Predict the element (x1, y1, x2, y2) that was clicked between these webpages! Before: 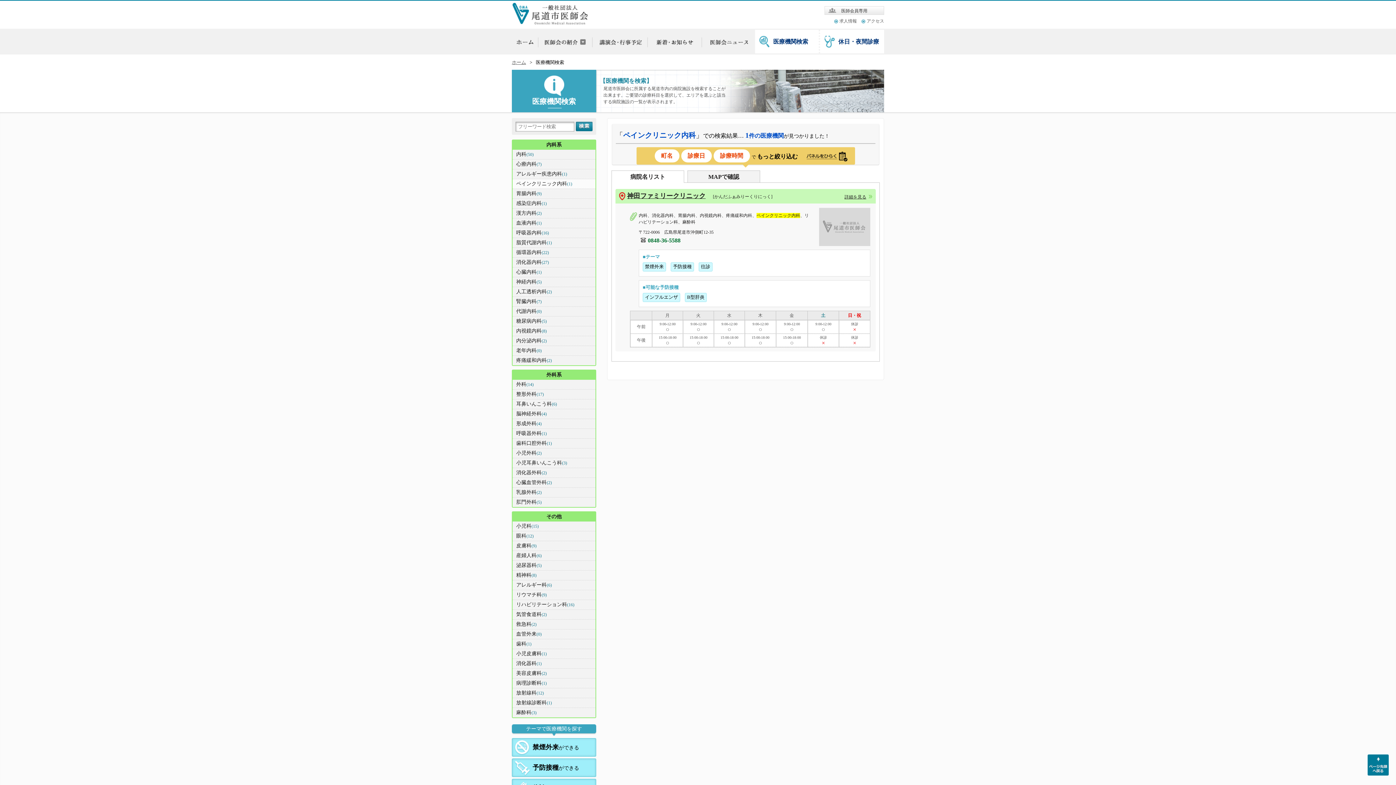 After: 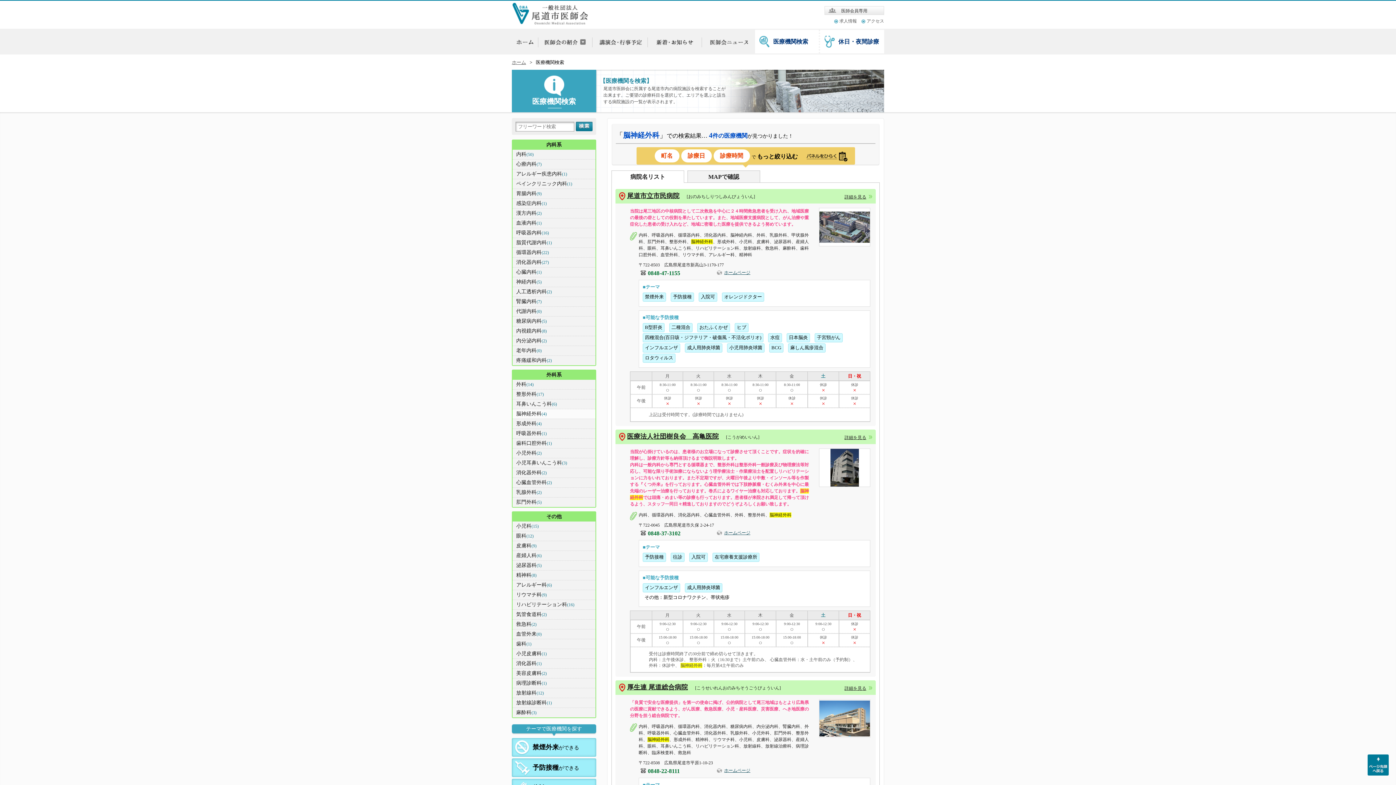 Action: bbox: (512, 409, 595, 418) label: 脳神経外科(4)